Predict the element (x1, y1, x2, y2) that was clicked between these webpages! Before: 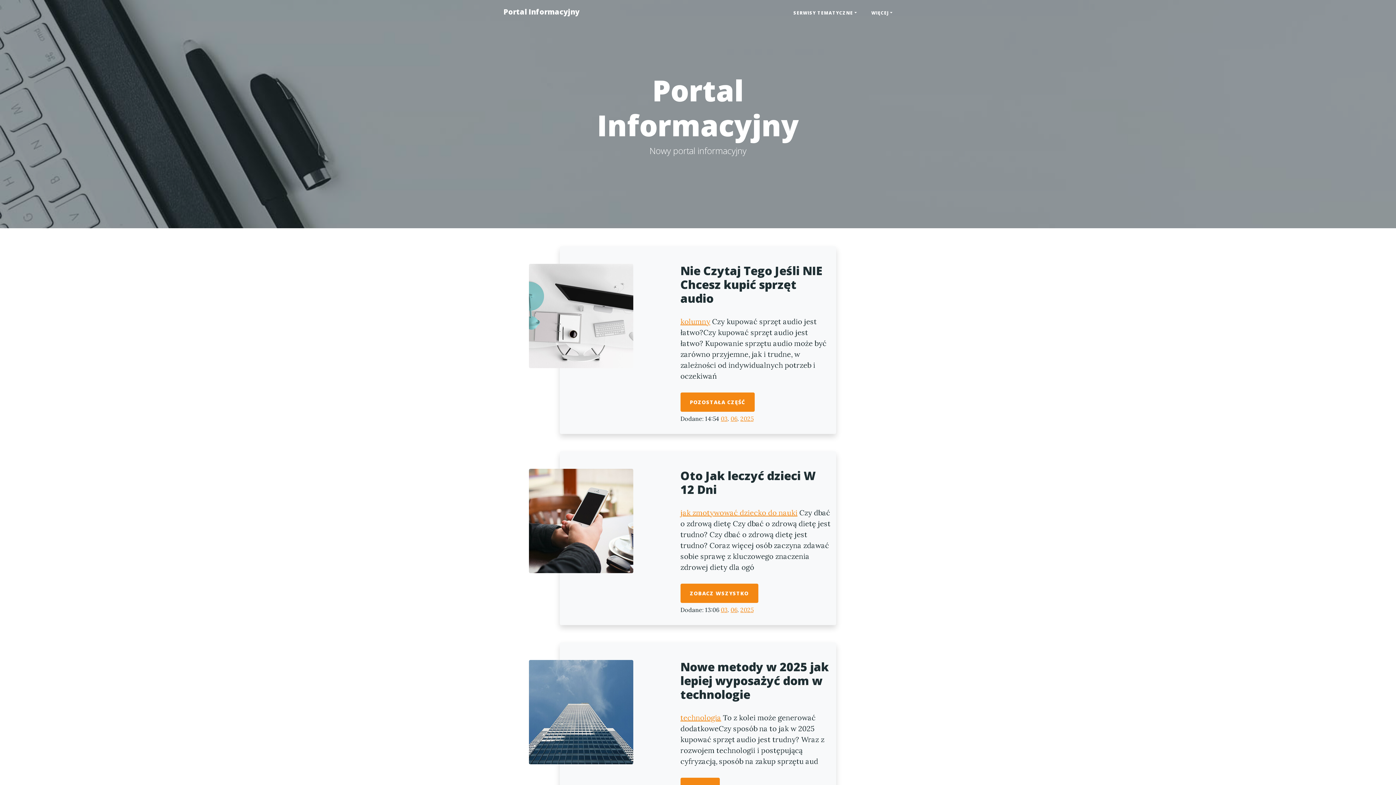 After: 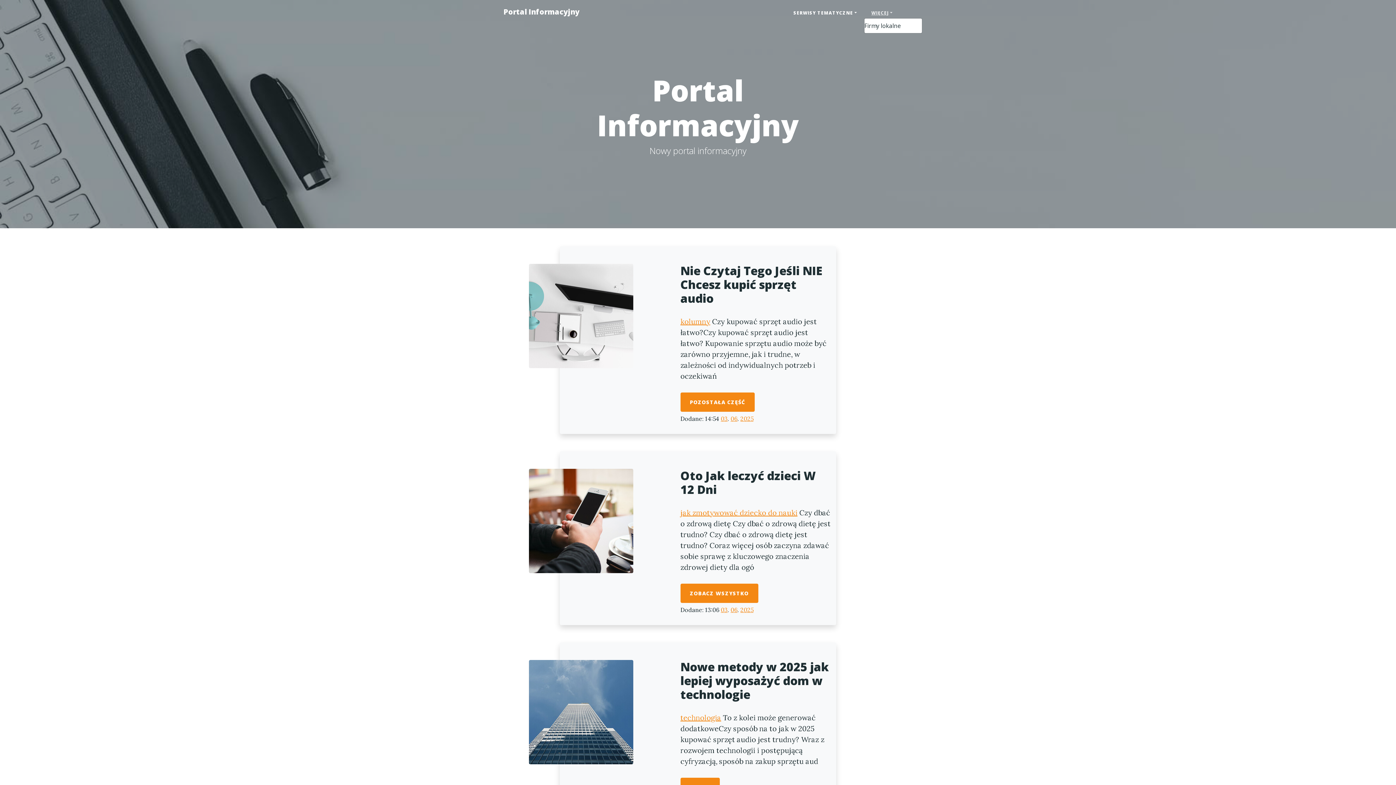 Action: label: WIĘCEJ bbox: (864, 6, 900, 19)